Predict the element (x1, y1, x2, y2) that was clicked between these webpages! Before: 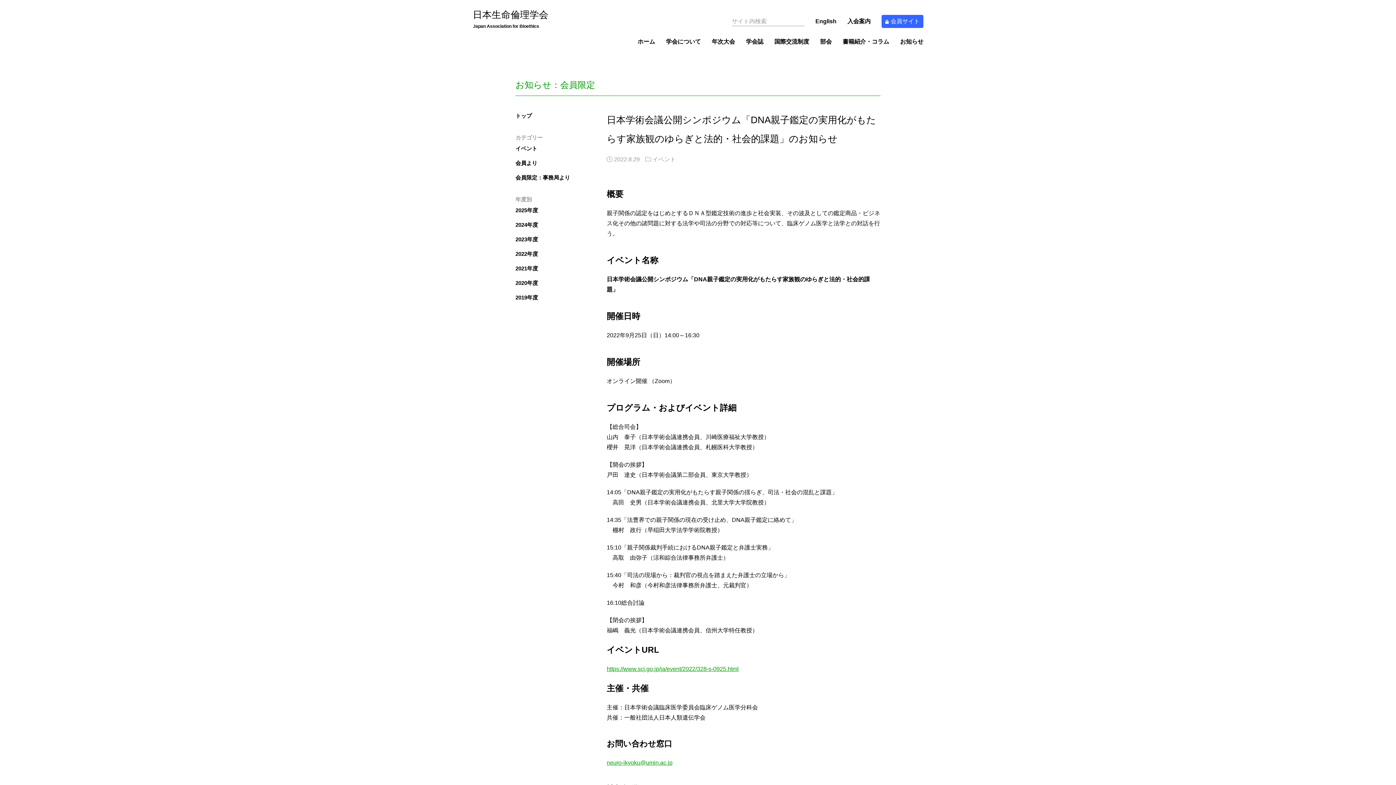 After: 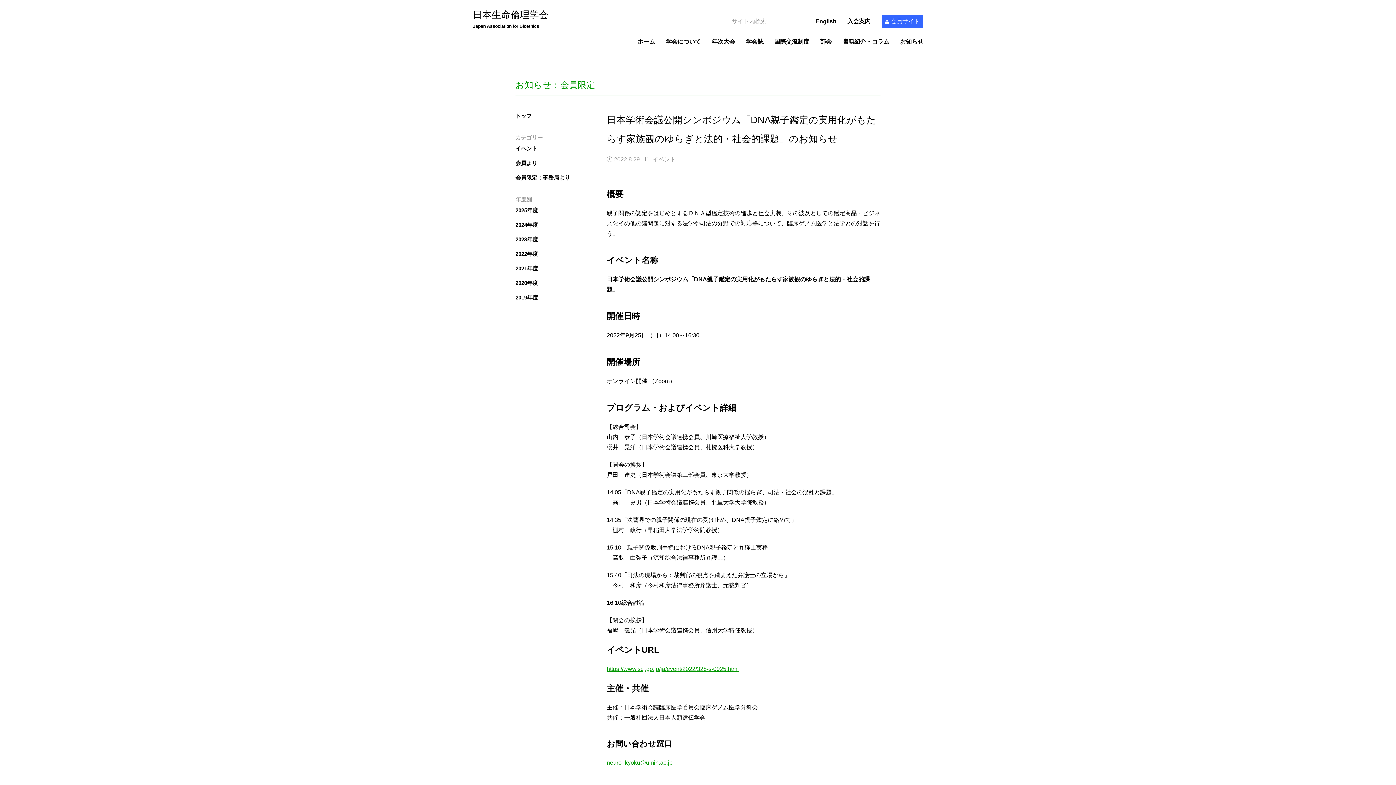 Action: bbox: (881, 14, 923, 28) label: 会員サイト